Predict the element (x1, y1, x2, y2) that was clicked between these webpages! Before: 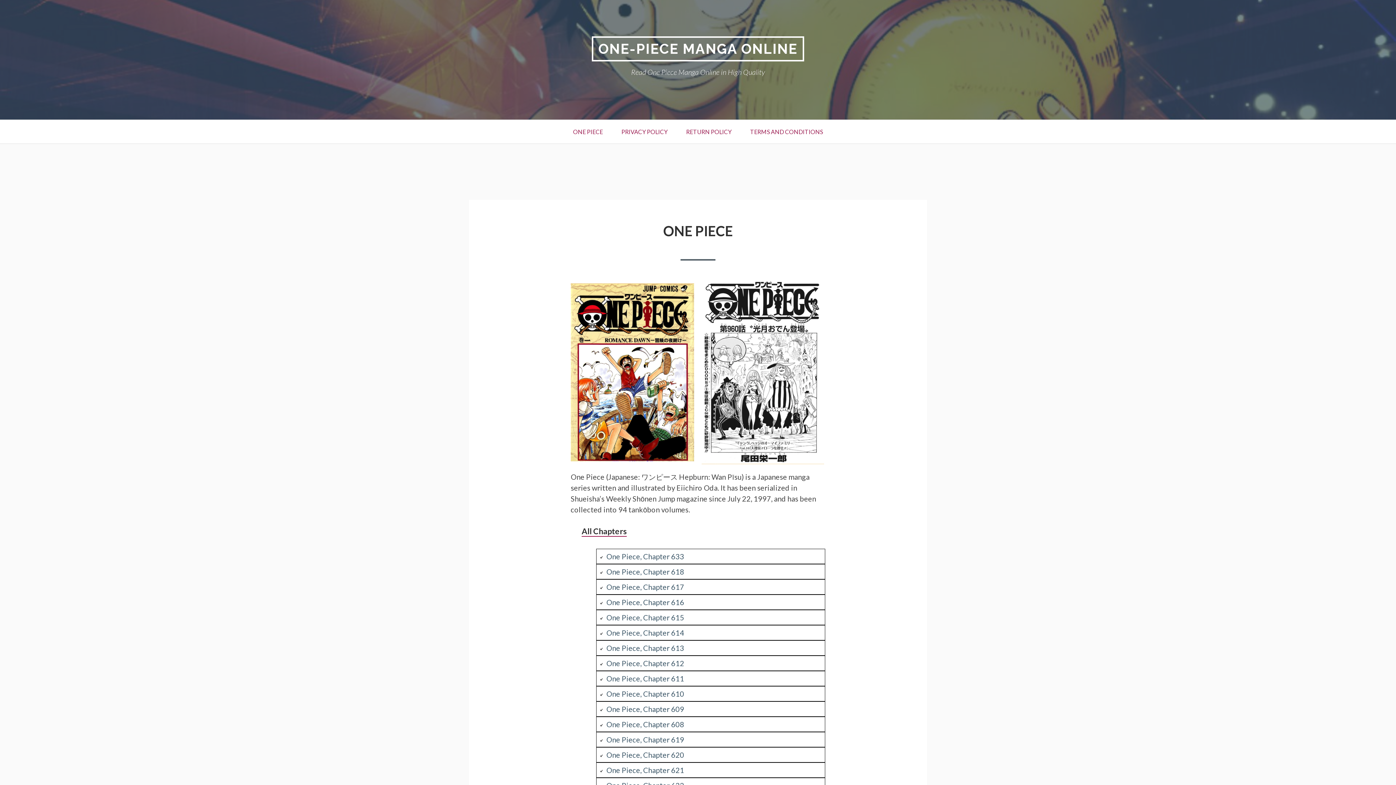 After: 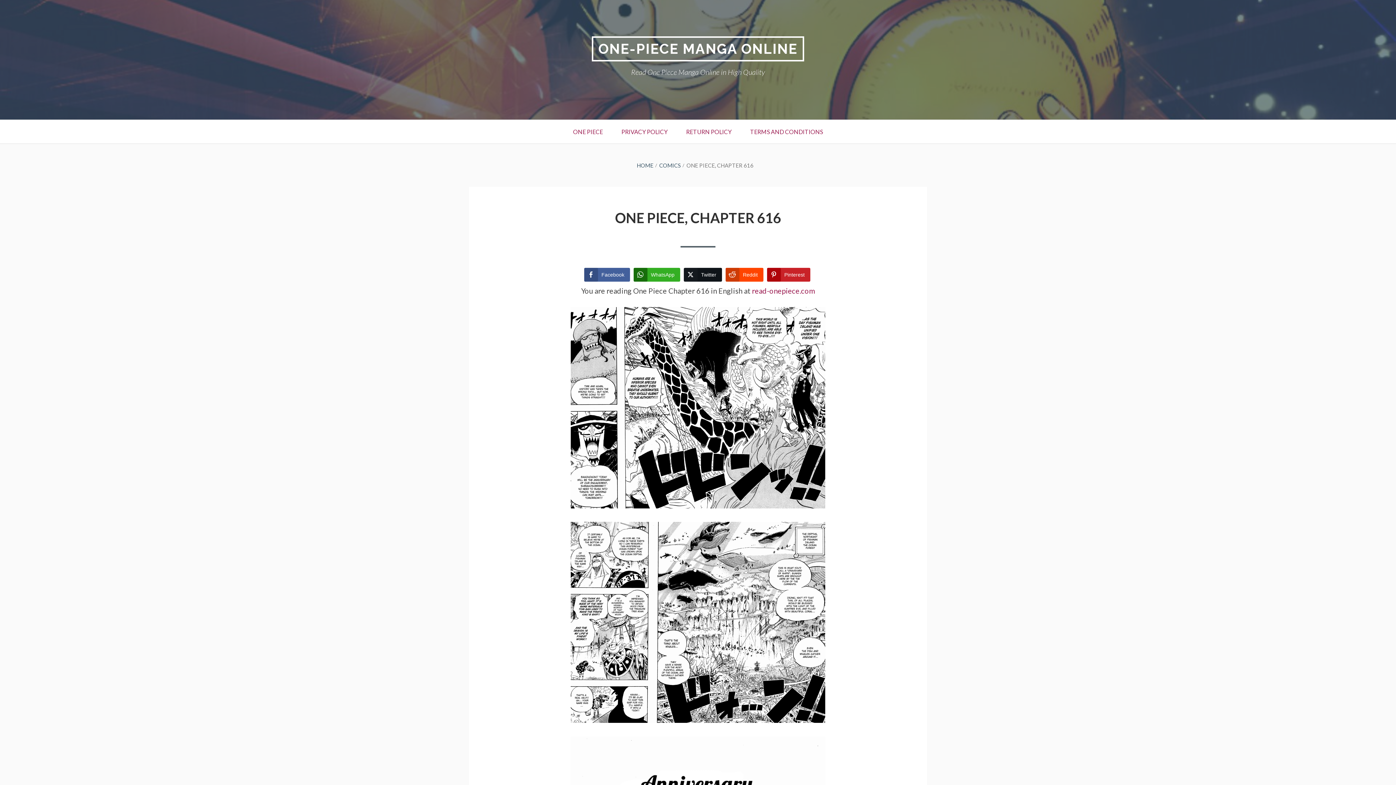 Action: bbox: (606, 598, 684, 607) label: One Piece, Chapter 616